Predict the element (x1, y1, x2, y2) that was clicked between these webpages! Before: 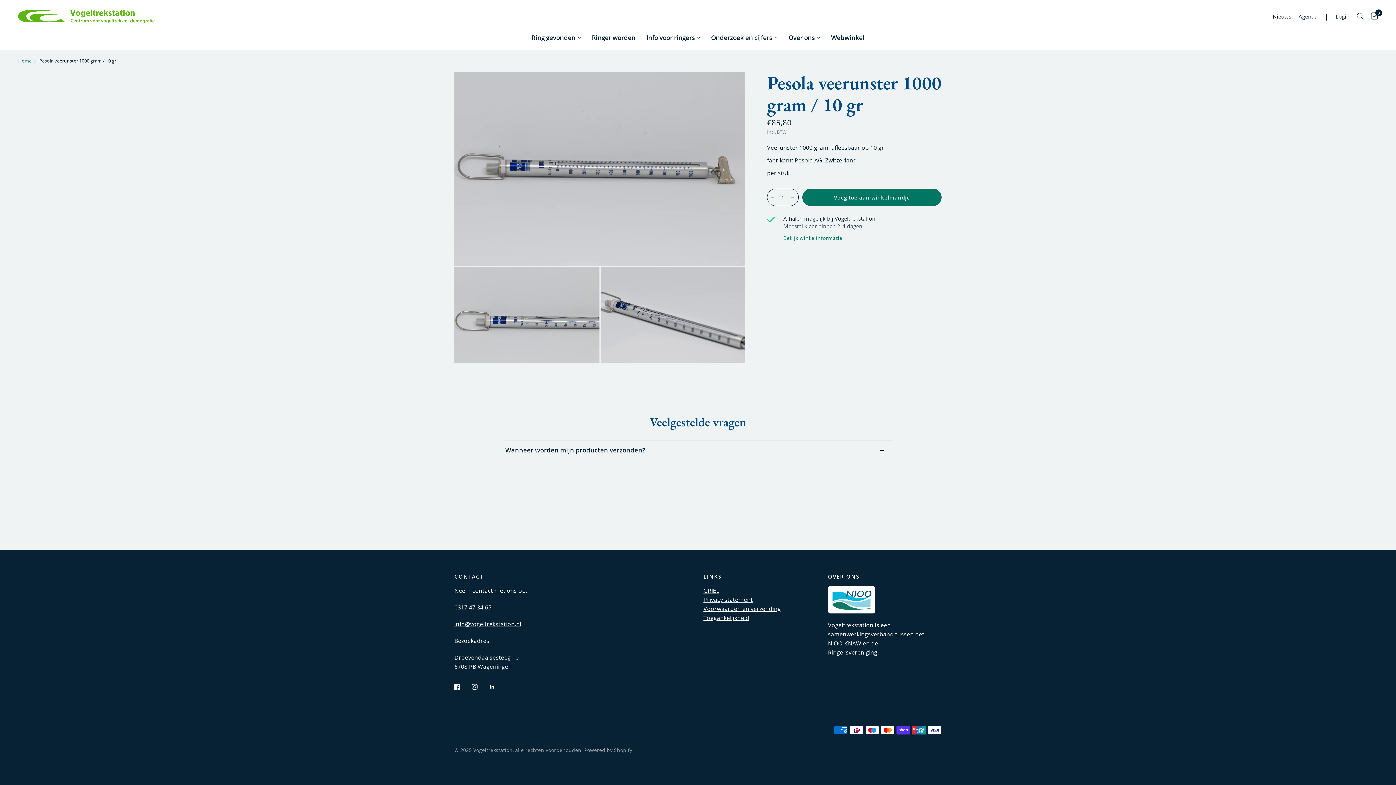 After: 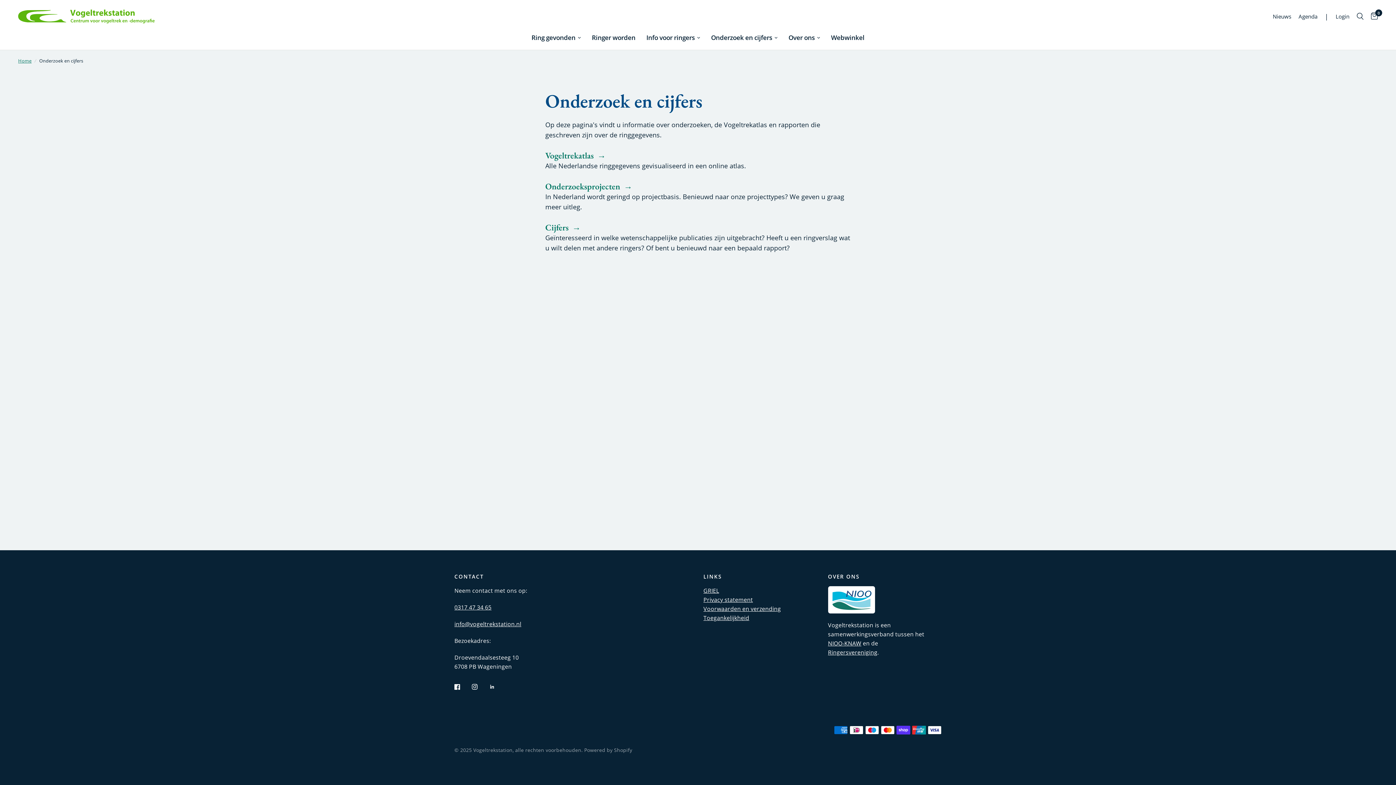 Action: label: Onderzoek en cijfers bbox: (711, 32, 777, 42)